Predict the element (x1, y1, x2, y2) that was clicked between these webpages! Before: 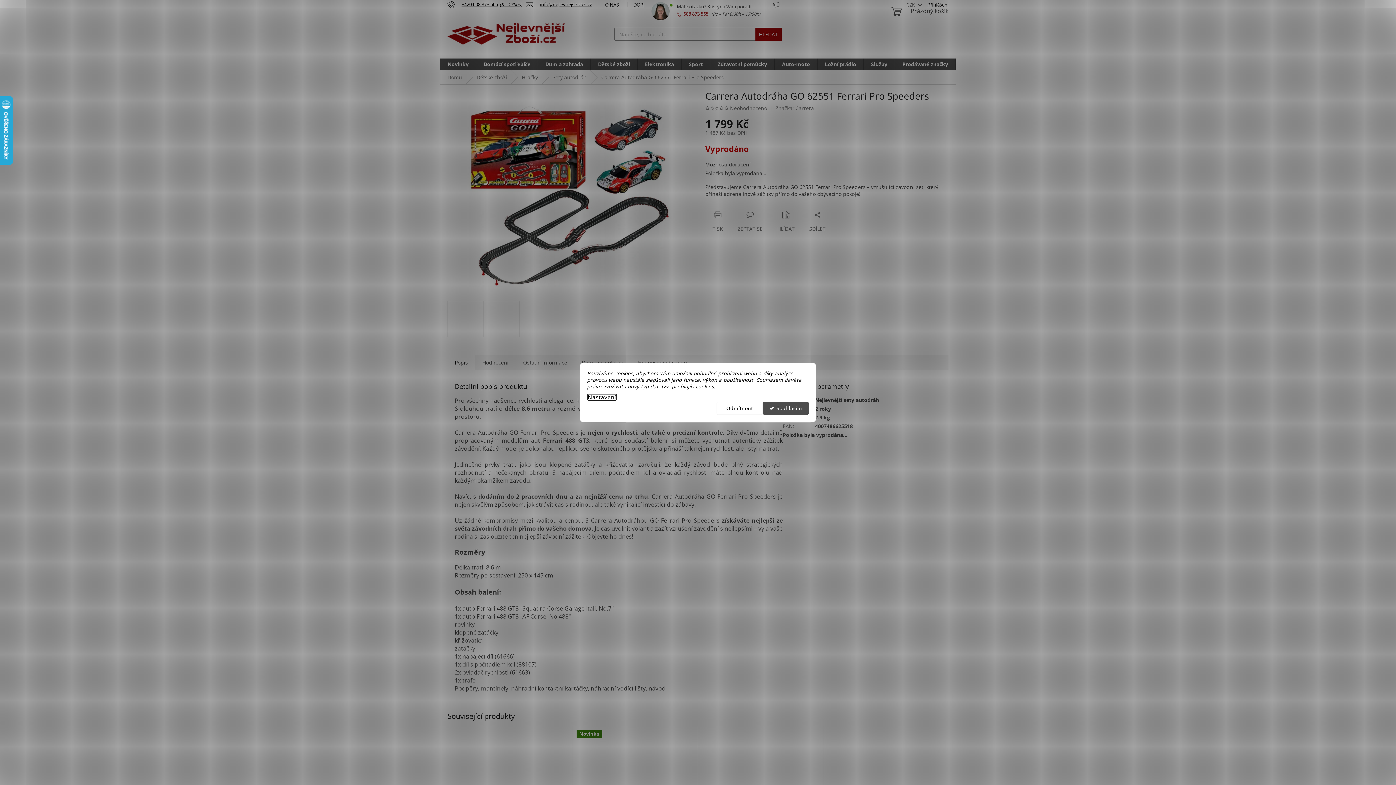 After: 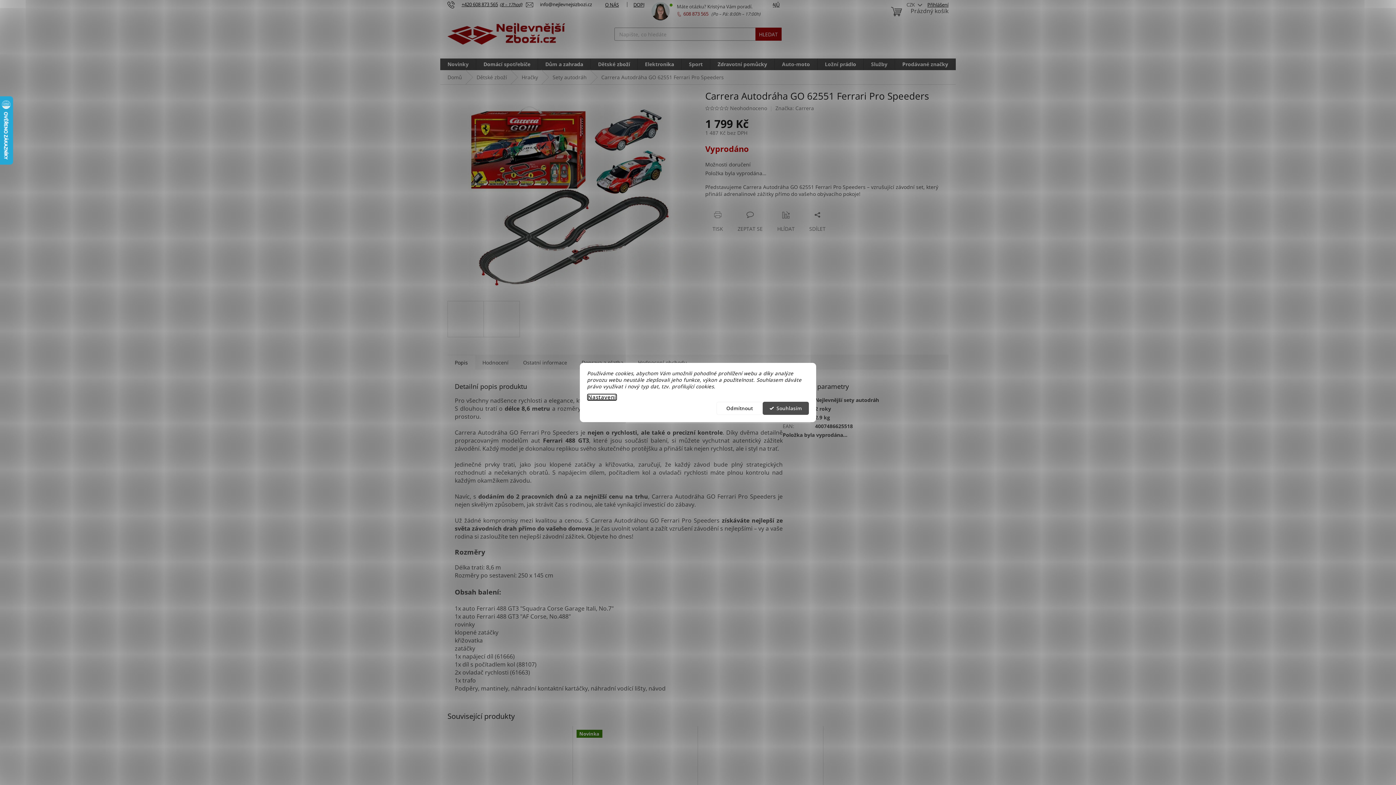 Action: bbox: (526, 1, 595, 7) label: info@nejlevnejsizbozi.cz